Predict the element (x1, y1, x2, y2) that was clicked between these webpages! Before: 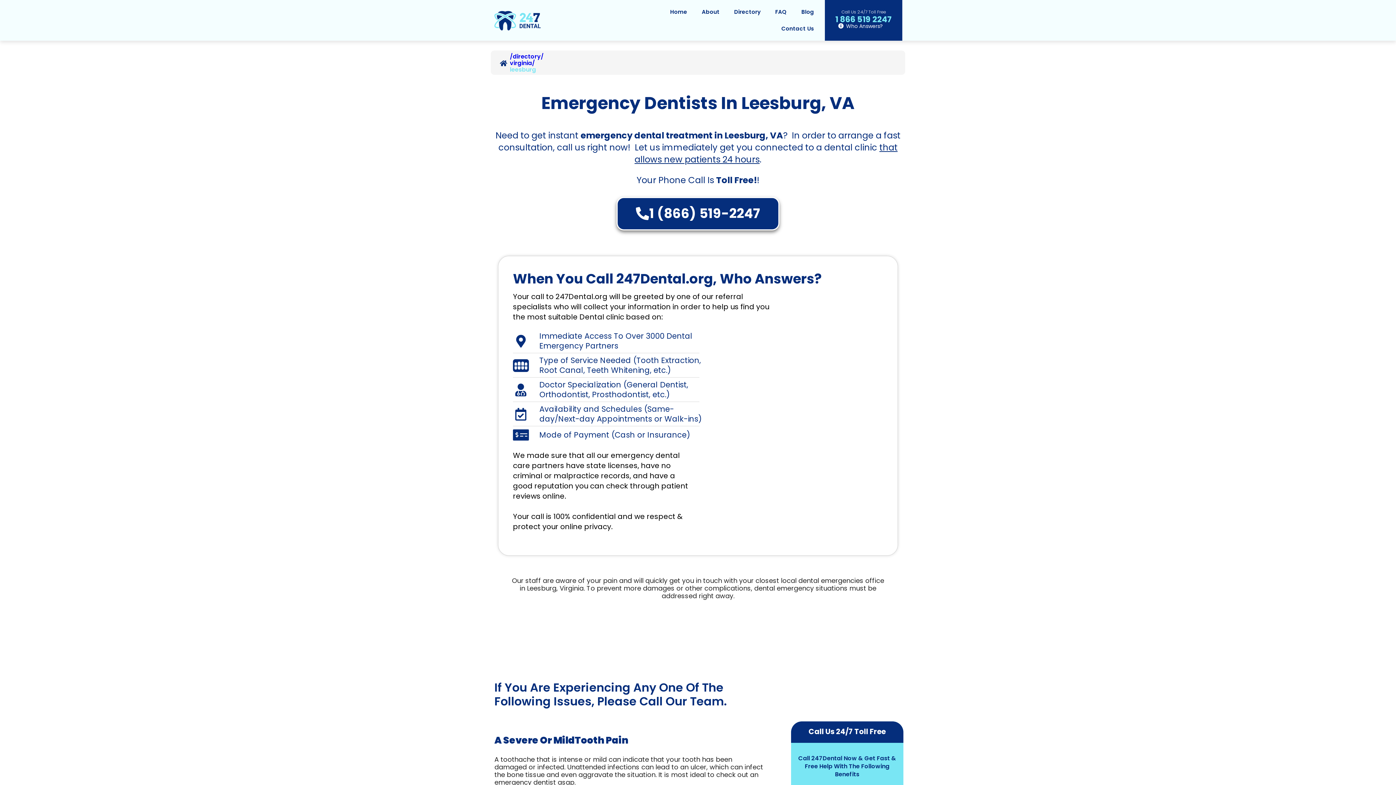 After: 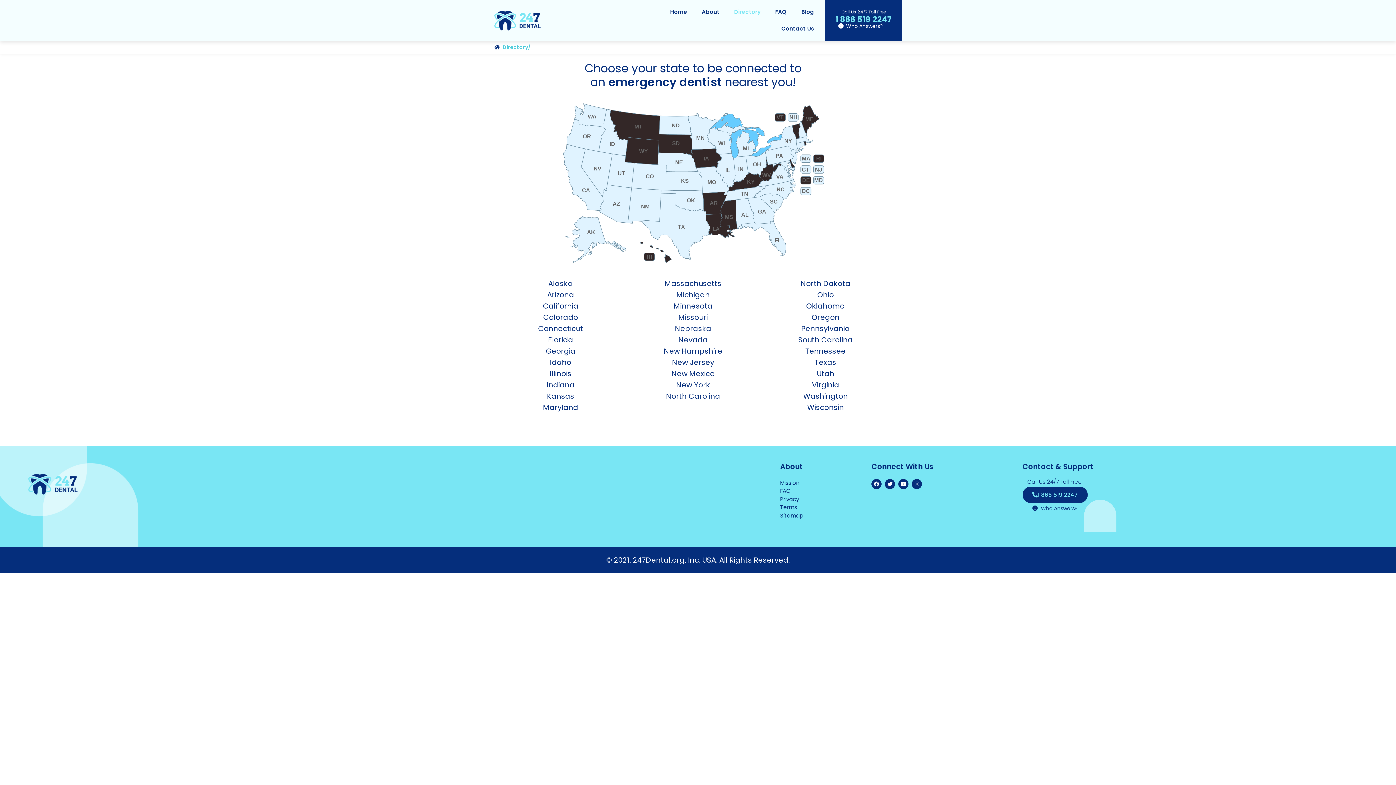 Action: label: Directory bbox: (727, 3, 768, 20)